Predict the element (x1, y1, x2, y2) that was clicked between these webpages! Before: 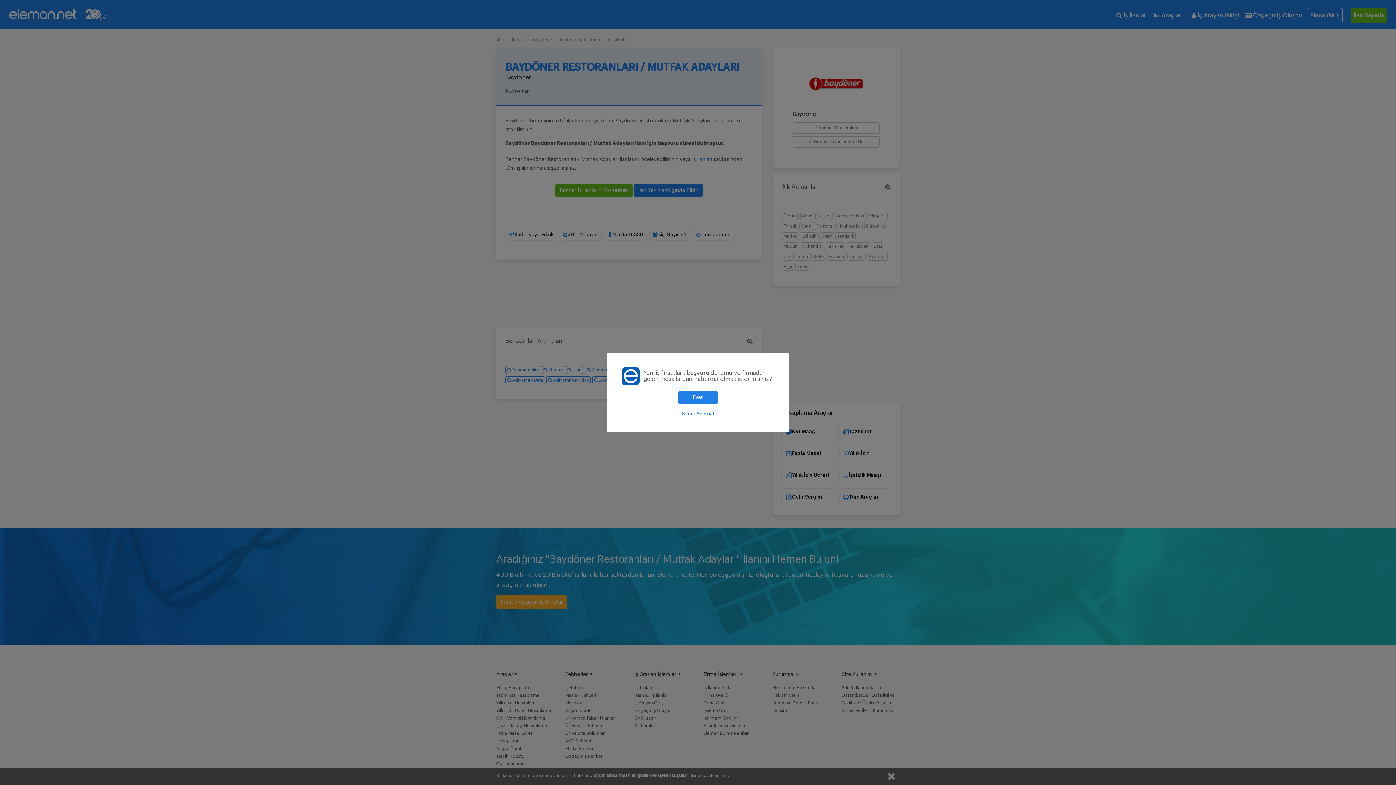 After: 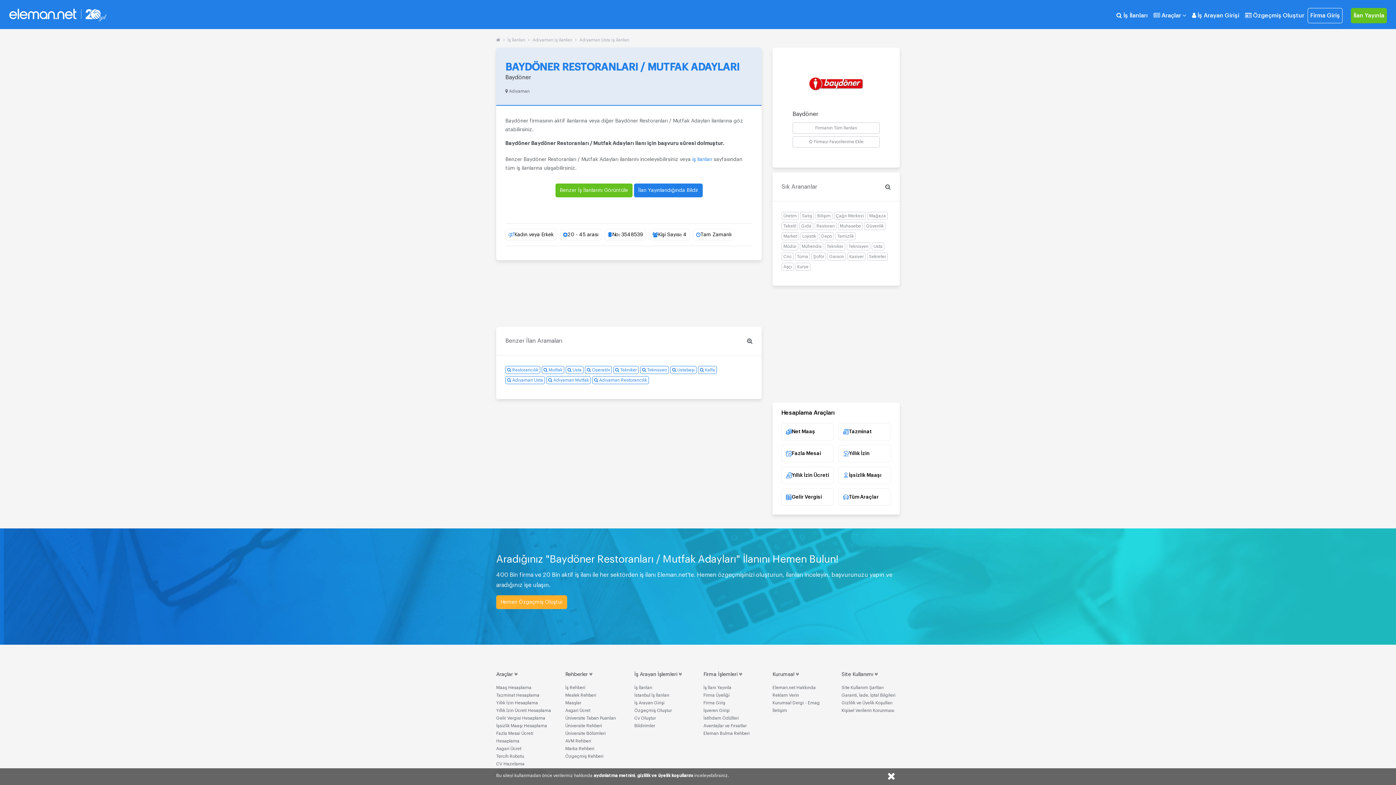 Action: bbox: (678, 394, 717, 408) label: Evet